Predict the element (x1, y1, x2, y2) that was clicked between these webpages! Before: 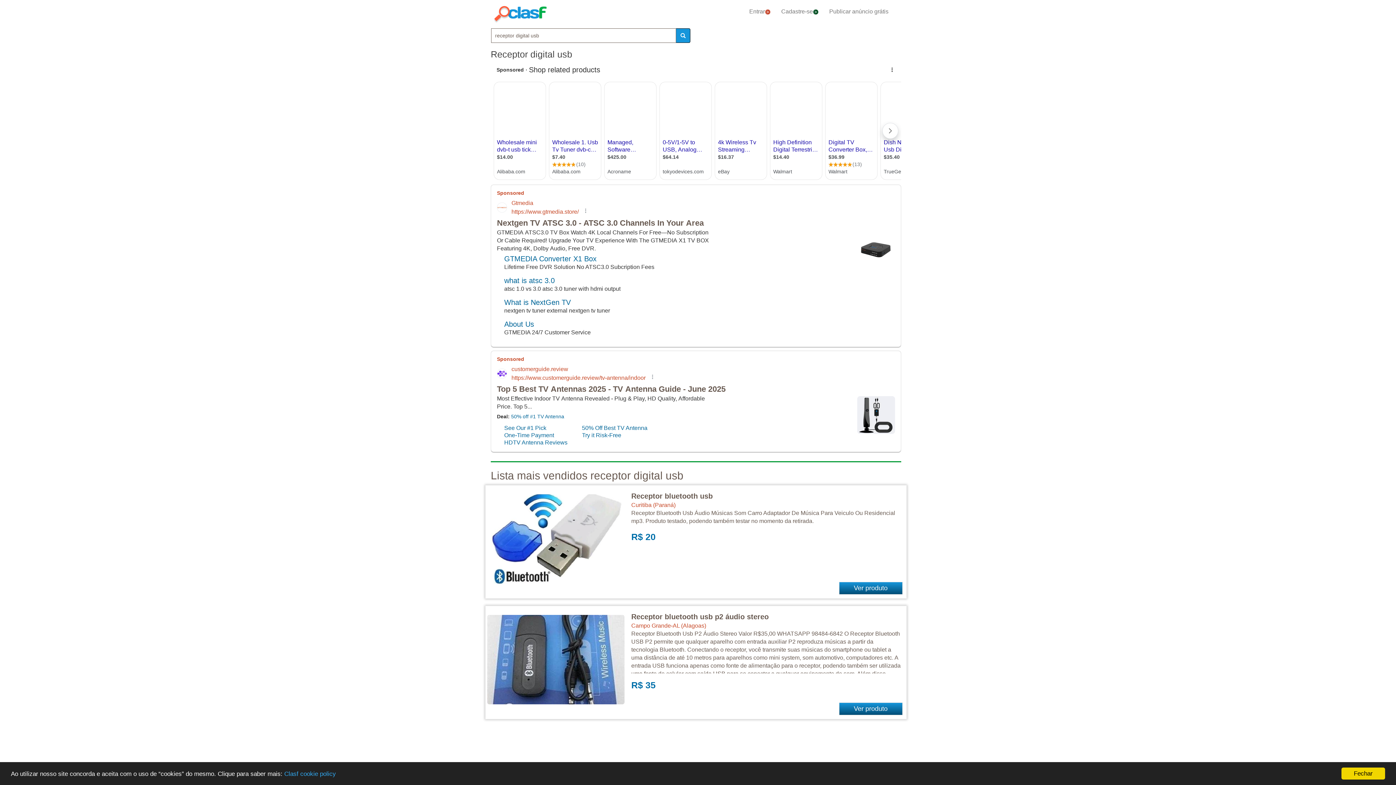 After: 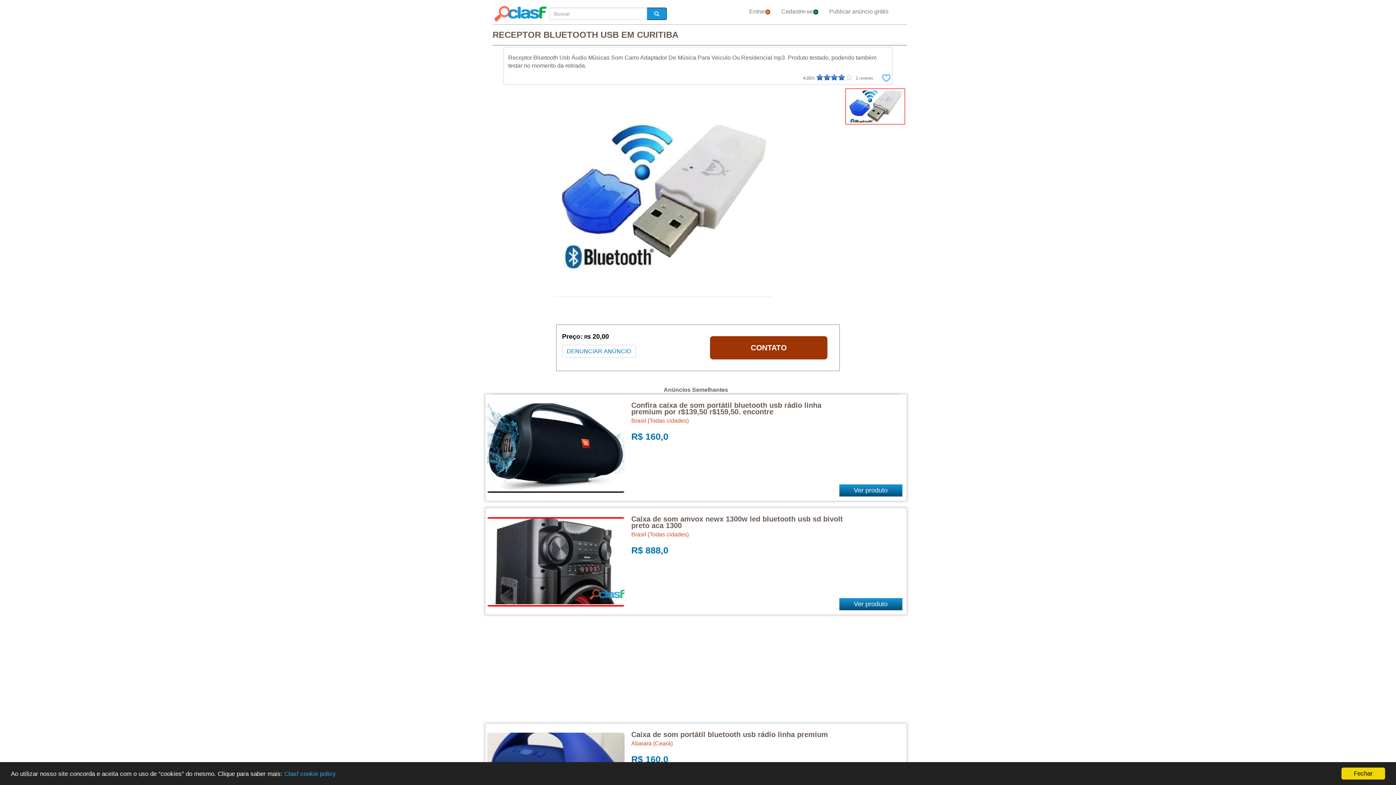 Action: bbox: (631, 492, 712, 500) label: Receptor bluetooth usb